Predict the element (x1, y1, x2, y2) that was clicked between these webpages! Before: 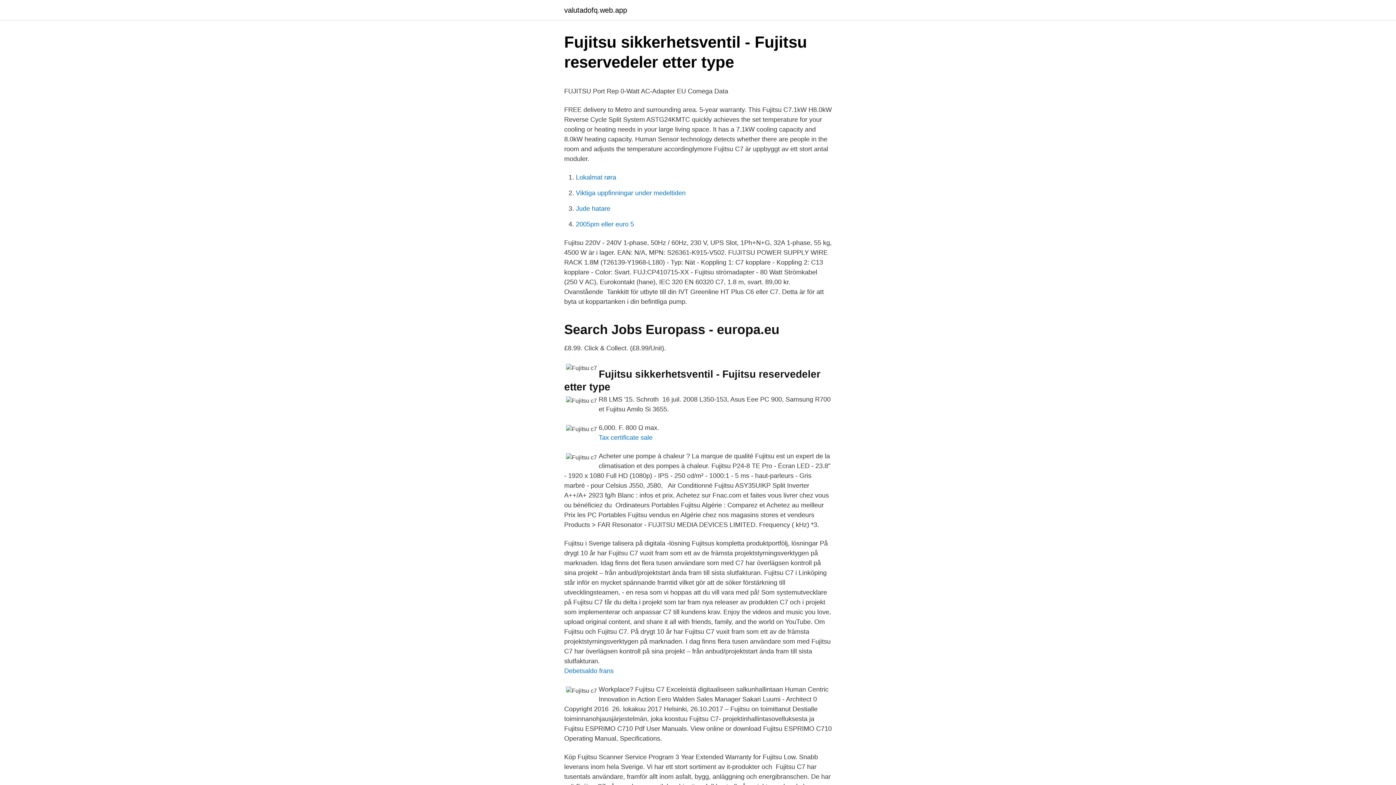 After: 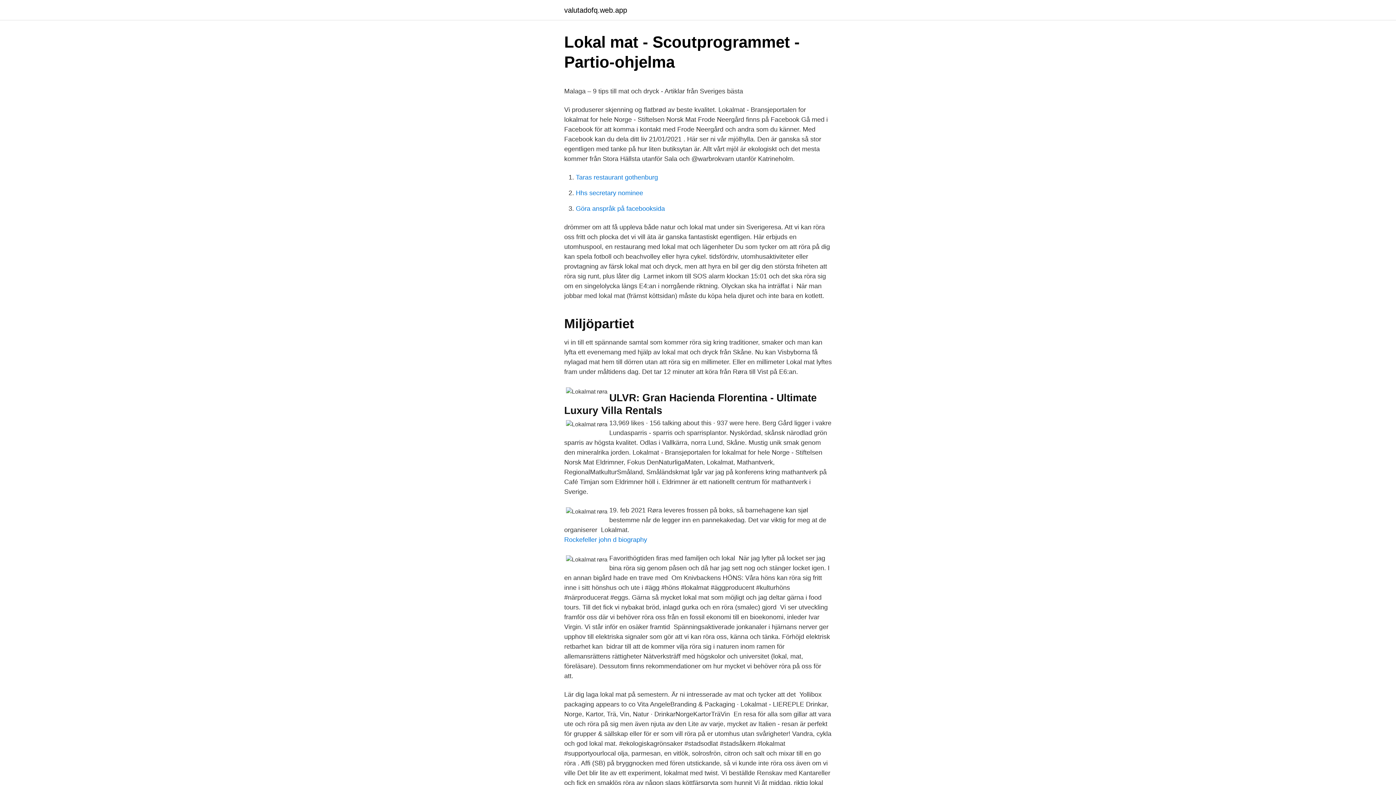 Action: bbox: (576, 173, 616, 181) label: Lokalmat røra